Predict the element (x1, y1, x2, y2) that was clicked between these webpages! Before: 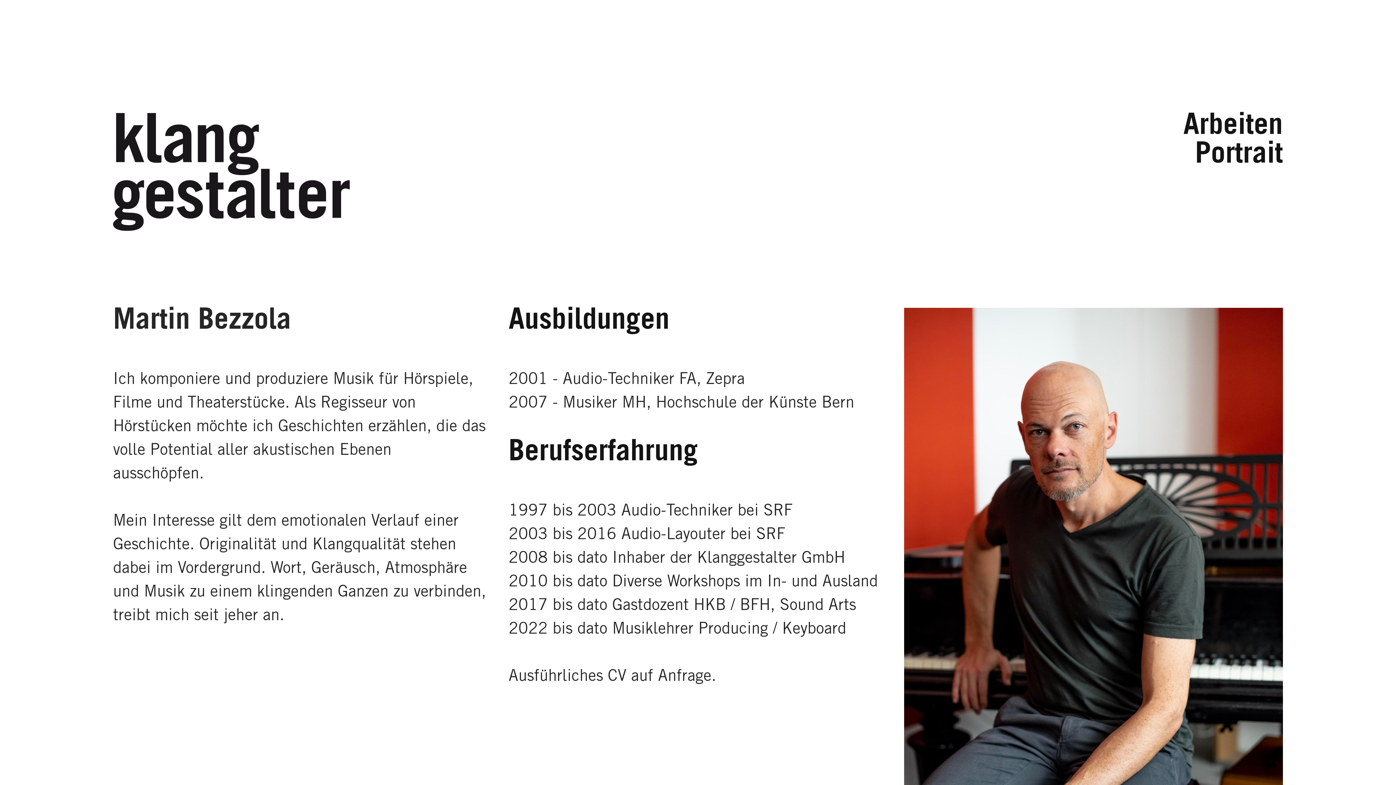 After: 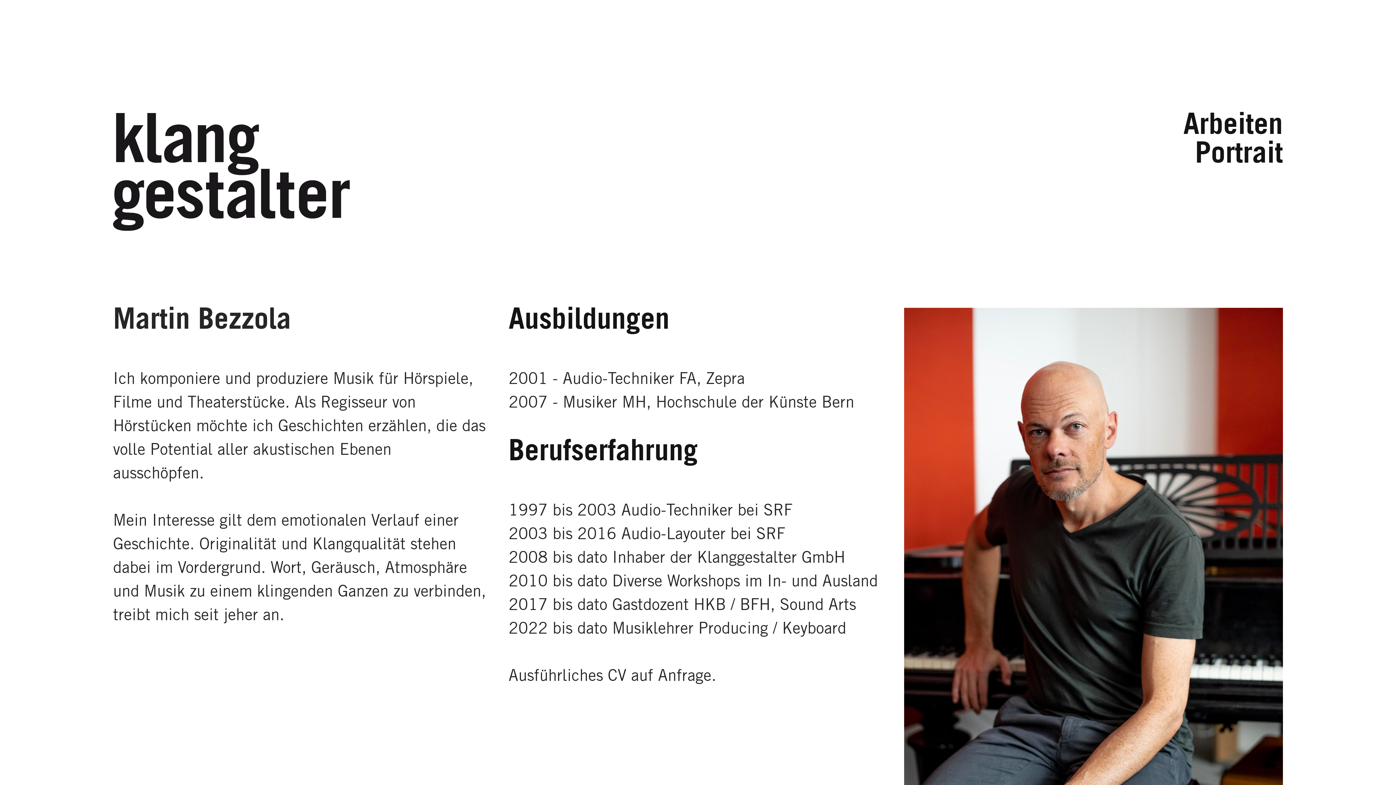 Action: label: Portrait bbox: (1195, 141, 1283, 170)